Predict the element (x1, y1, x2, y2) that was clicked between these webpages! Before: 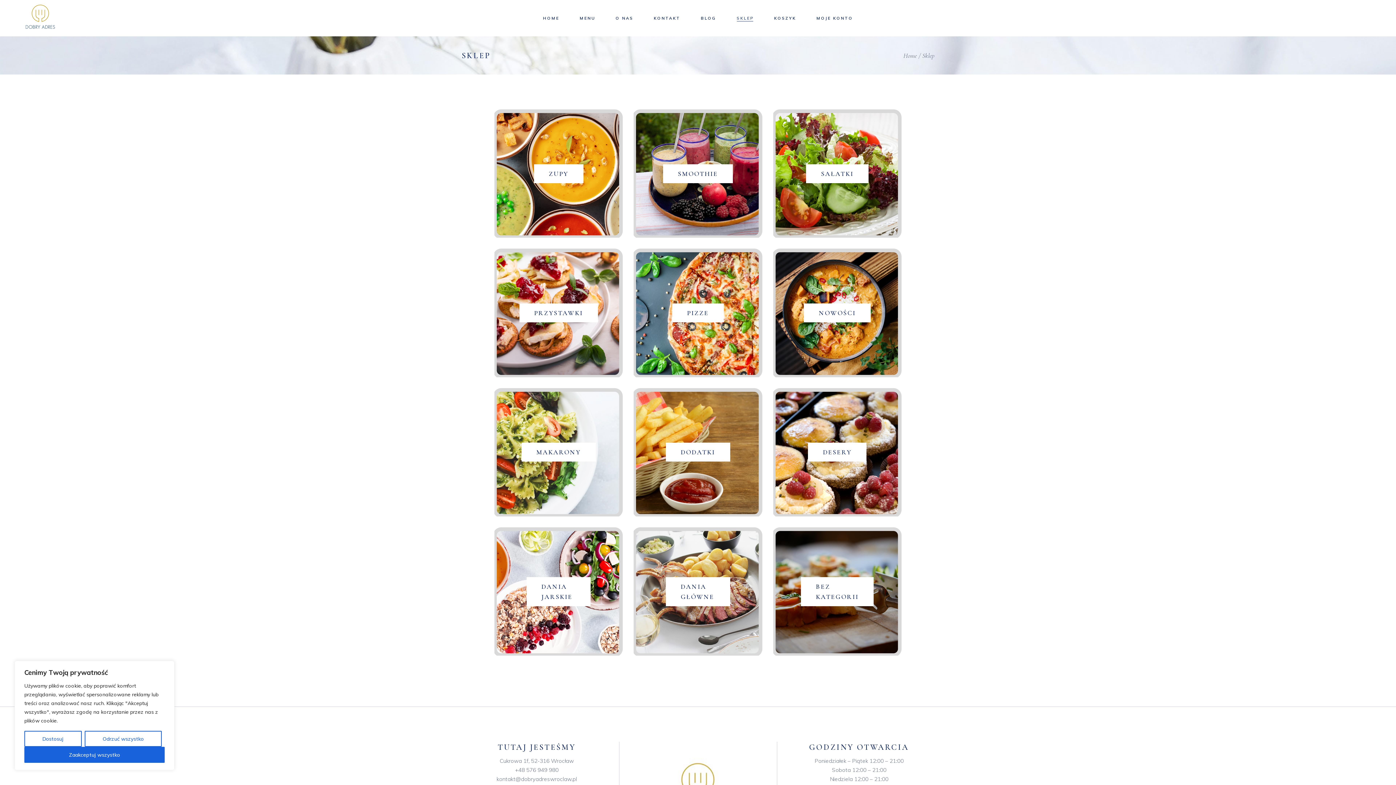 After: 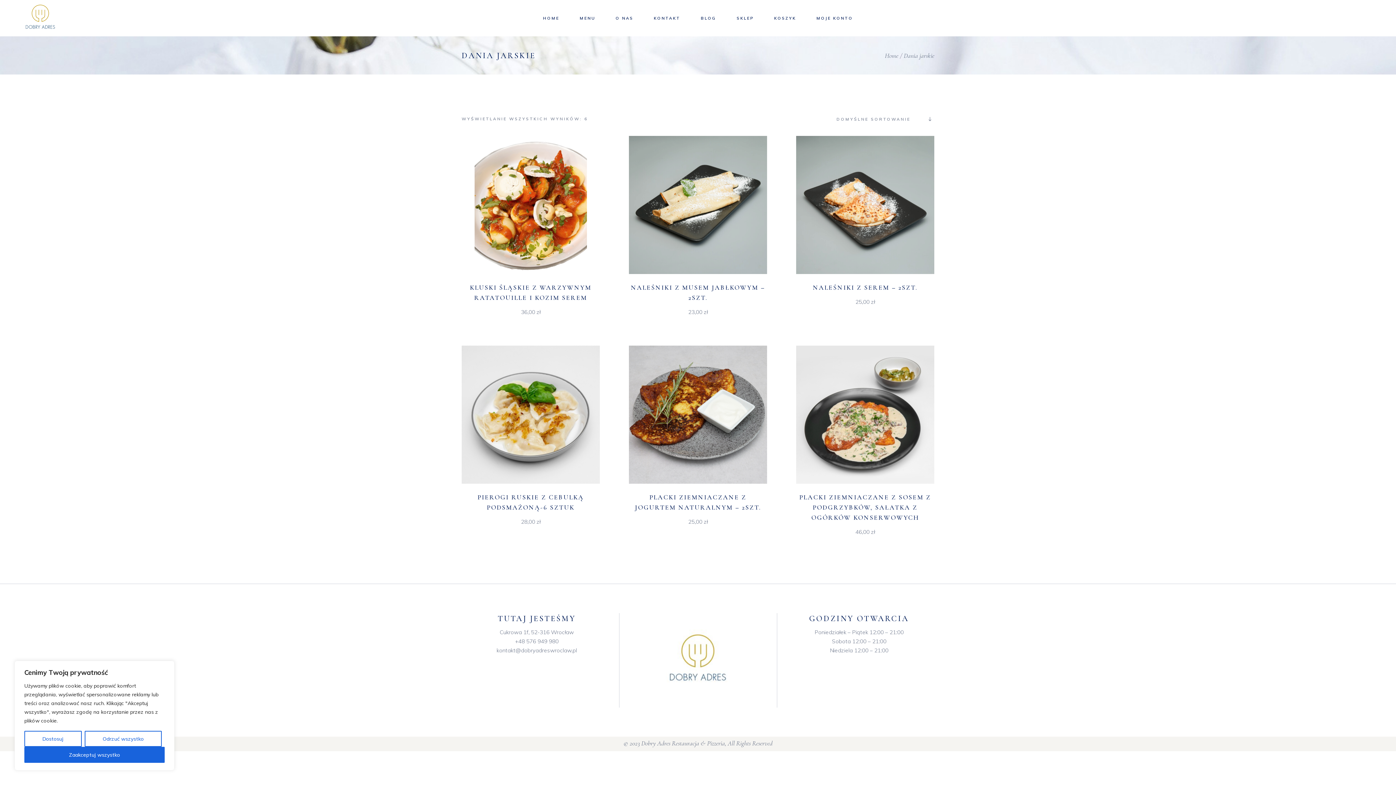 Action: bbox: (494, 527, 623, 656) label: DANIA JARSKIE